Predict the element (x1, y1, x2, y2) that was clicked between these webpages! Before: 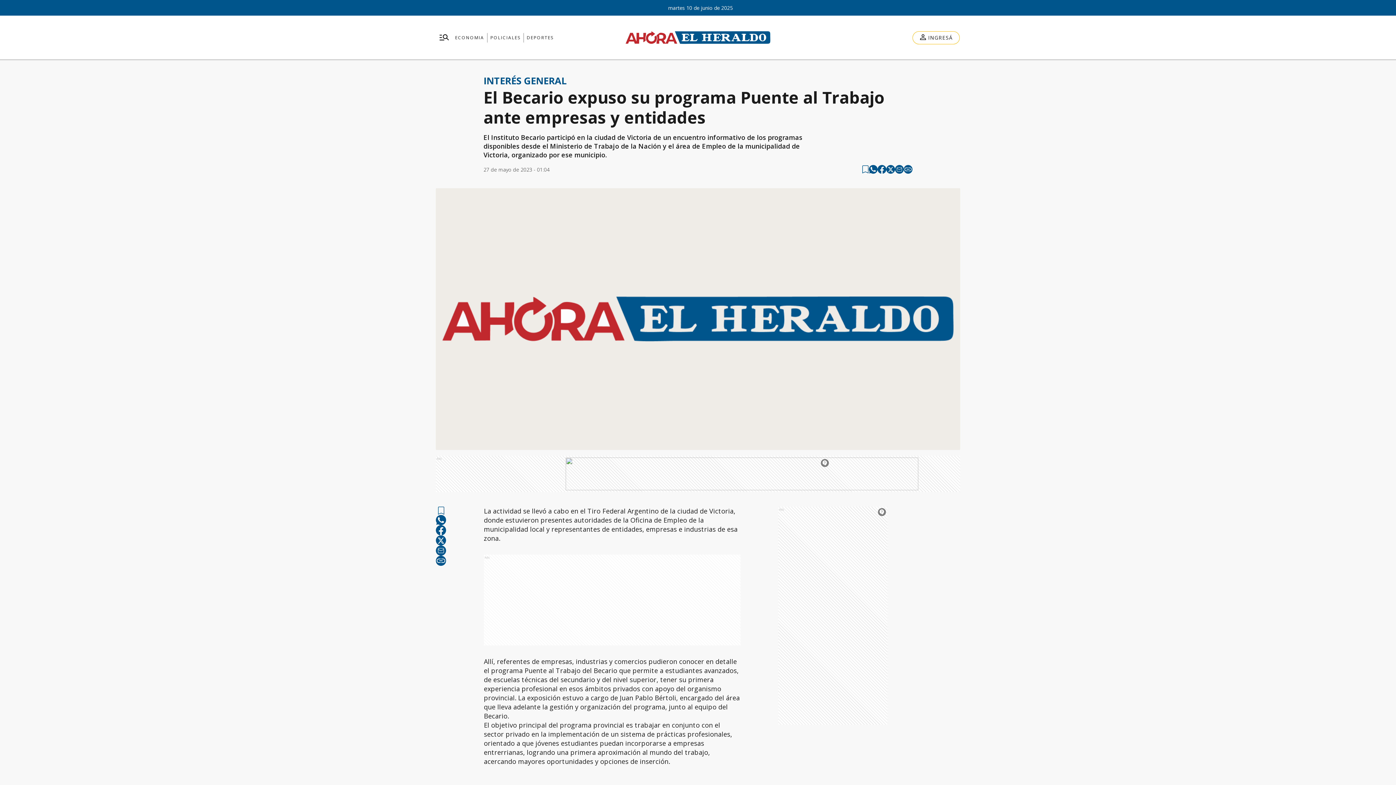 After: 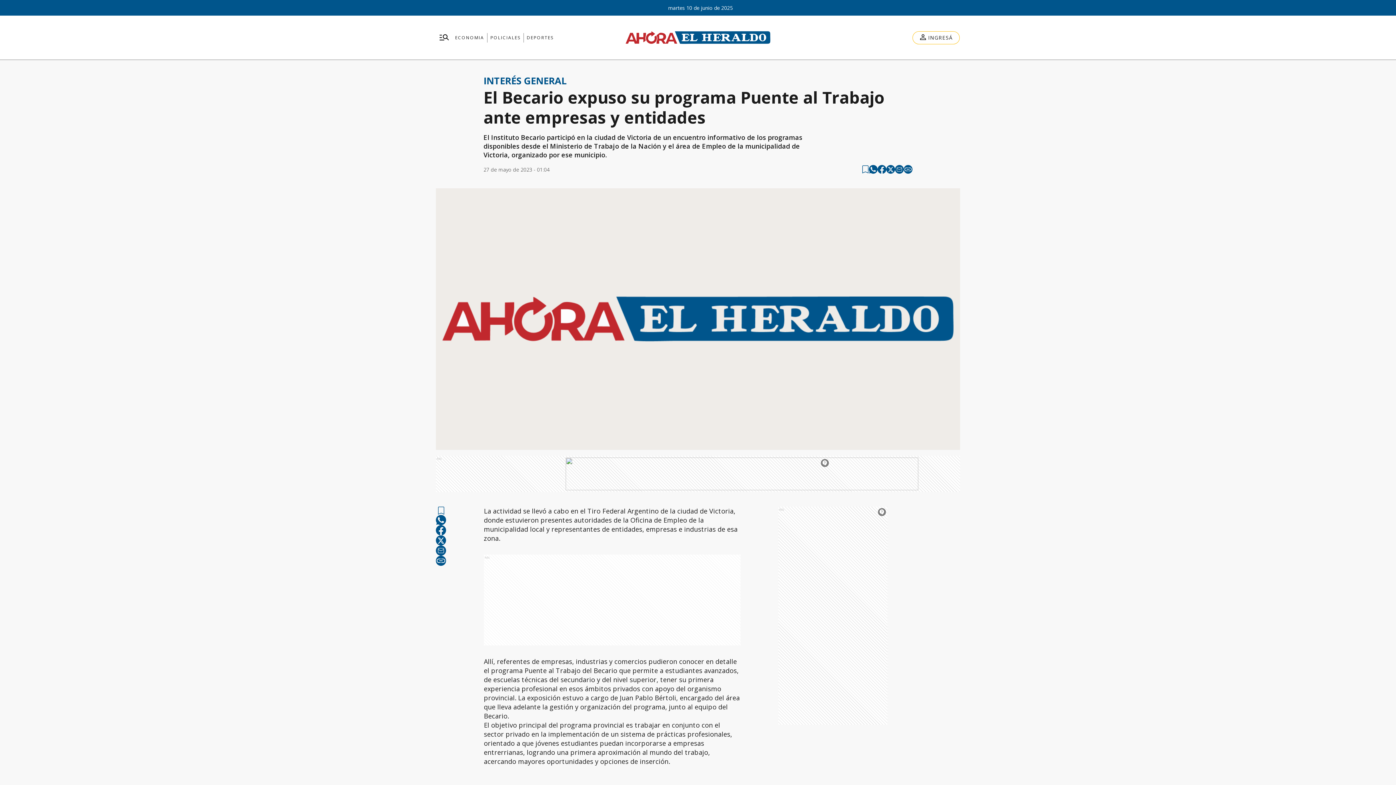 Action: label: email bbox: (895, 165, 904, 173)